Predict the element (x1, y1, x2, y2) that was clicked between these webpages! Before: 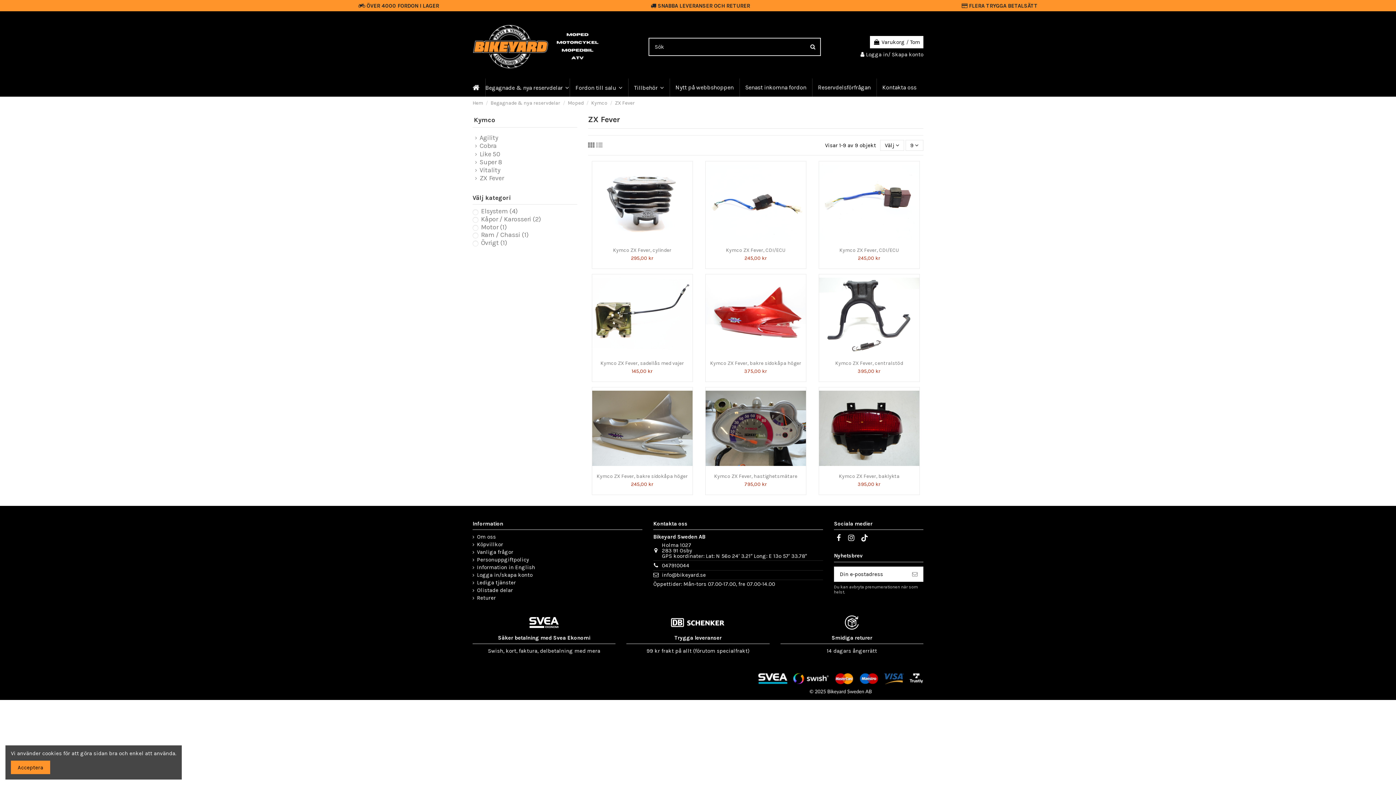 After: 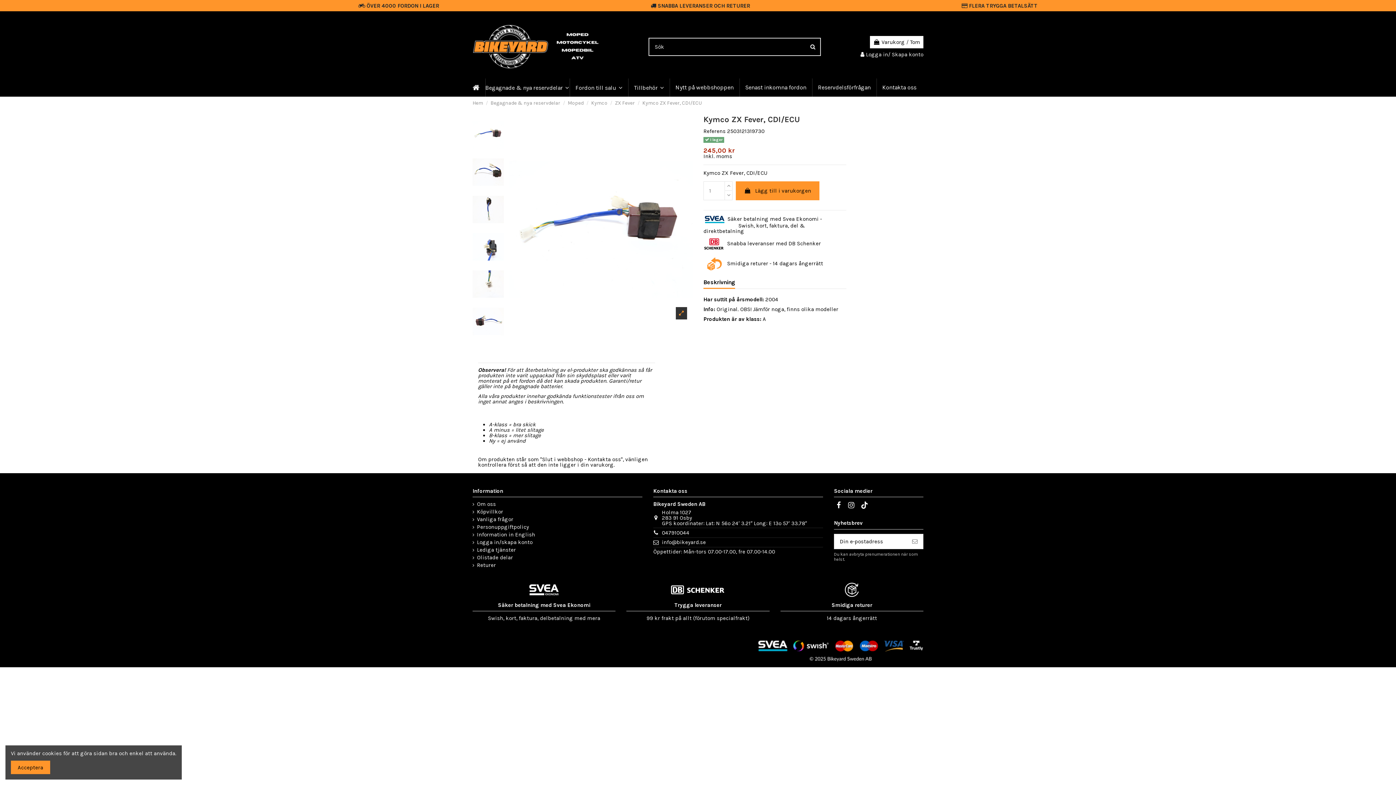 Action: label: Kymco ZX Fever, CDI/ECU bbox: (839, 247, 899, 253)